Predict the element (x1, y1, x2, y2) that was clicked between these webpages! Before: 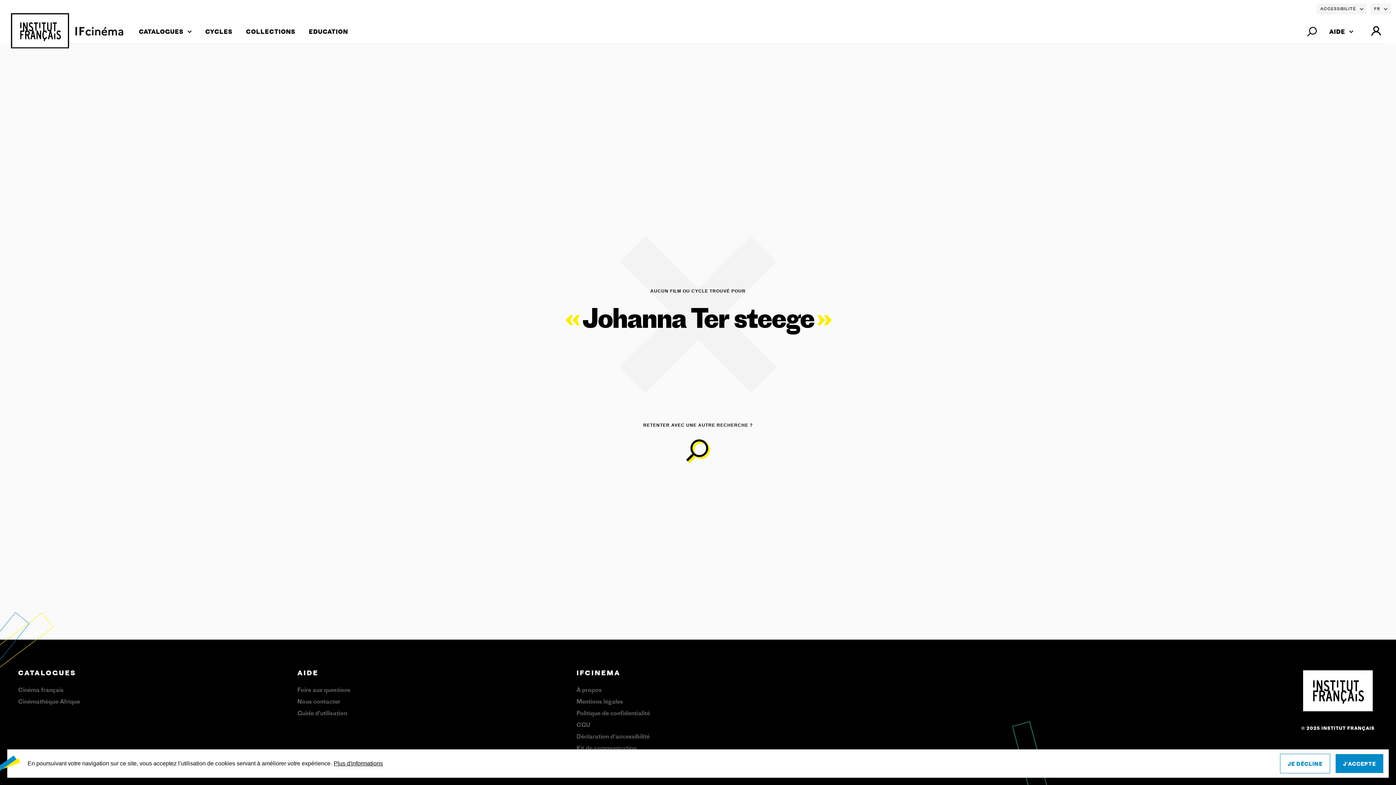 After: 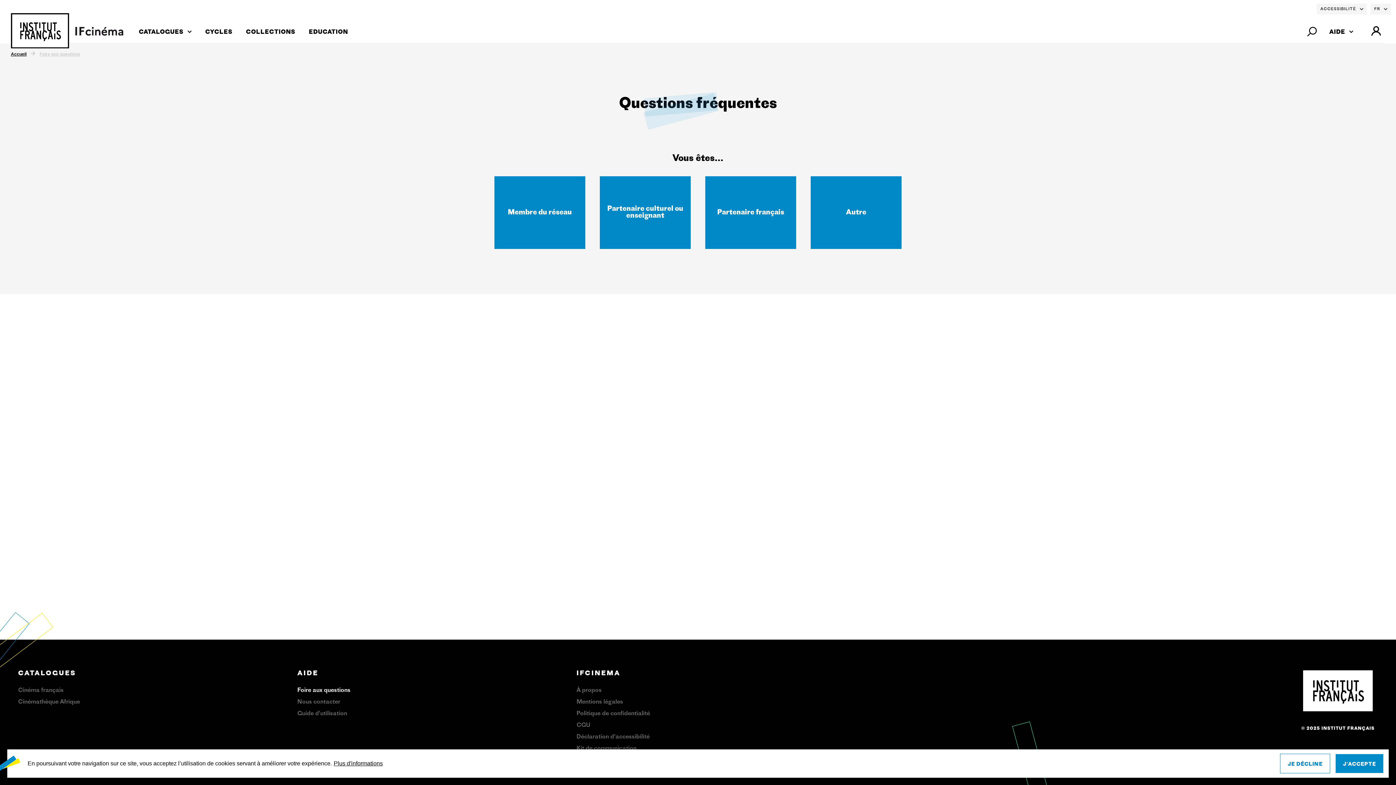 Action: label: Foire aux questions bbox: (297, 688, 350, 693)